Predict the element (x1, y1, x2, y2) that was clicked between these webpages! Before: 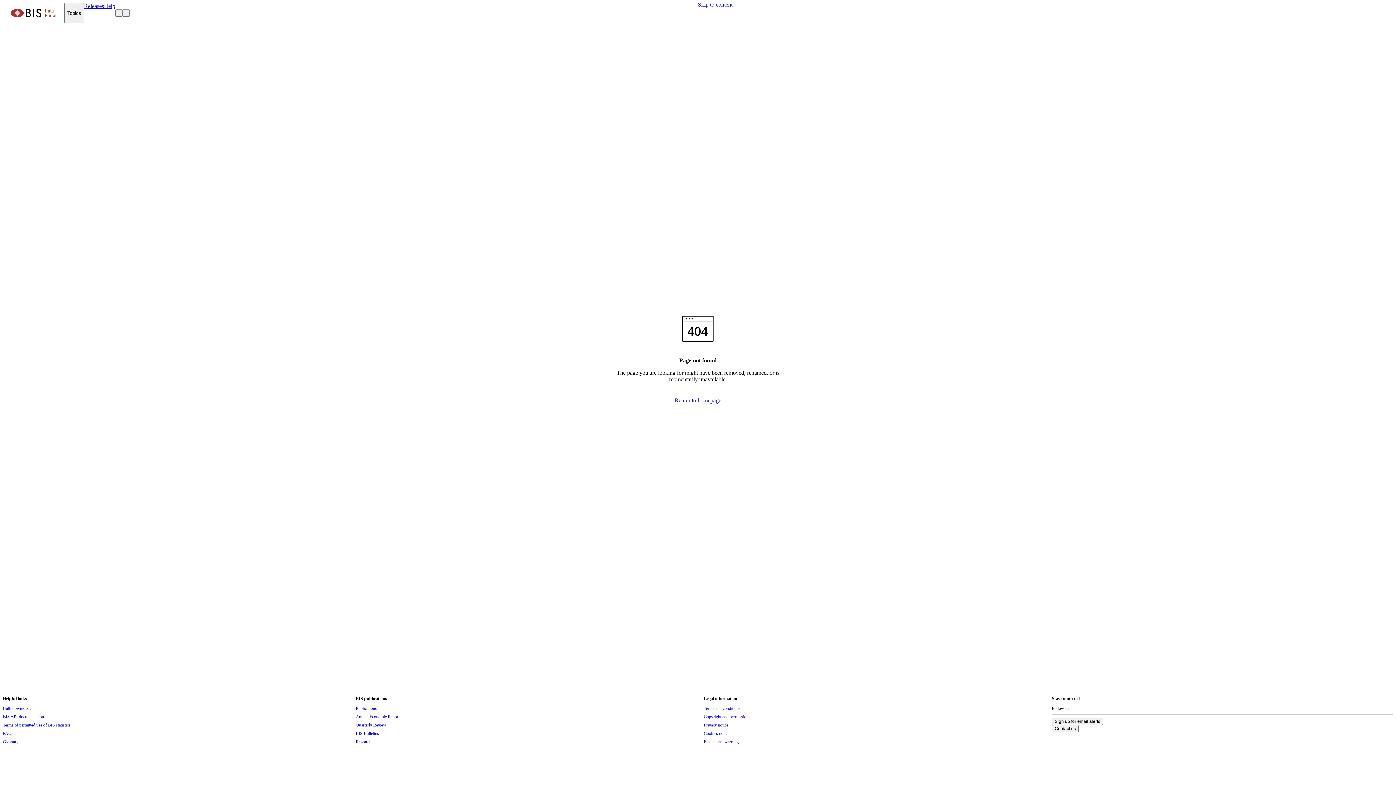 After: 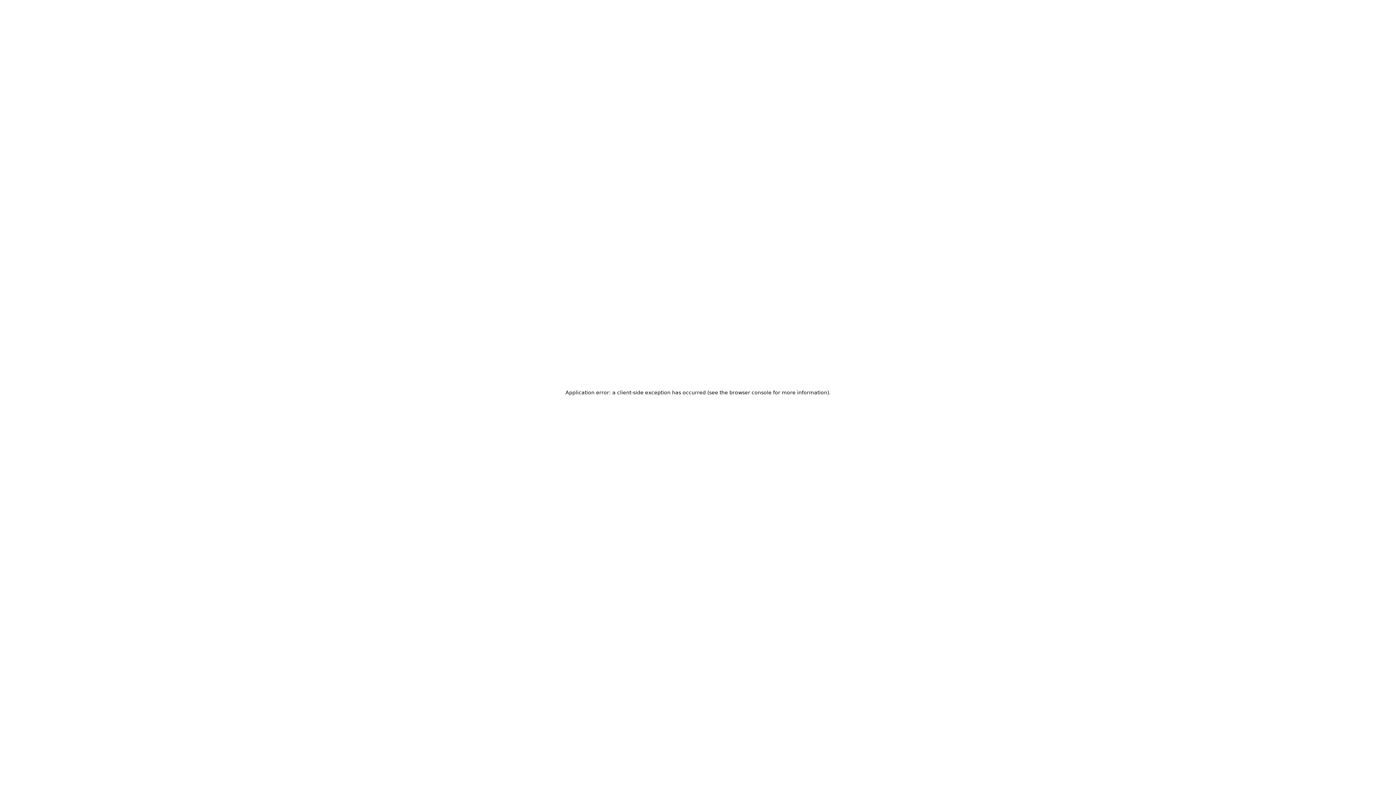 Action: label: Terms of permitted use of BIS statistics bbox: (2, 721, 70, 729)